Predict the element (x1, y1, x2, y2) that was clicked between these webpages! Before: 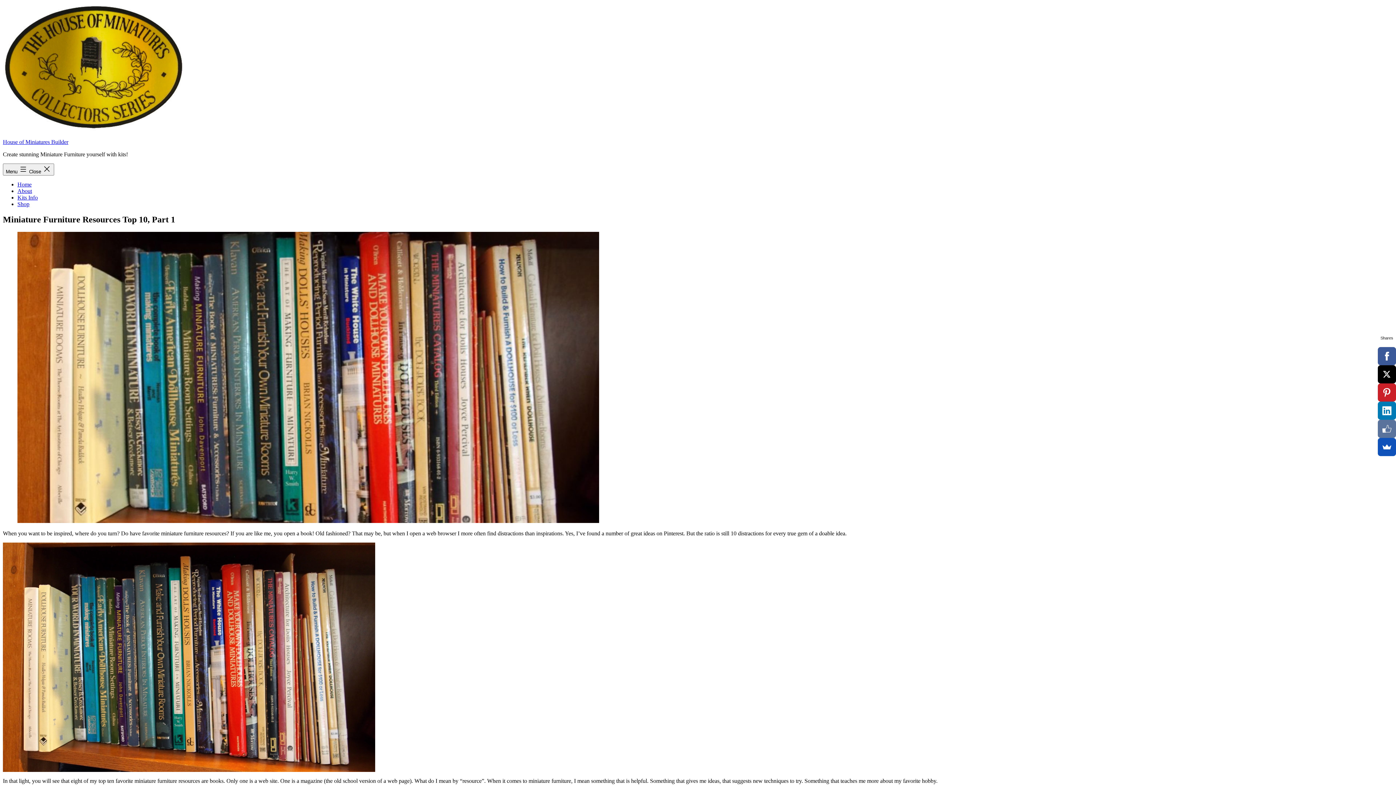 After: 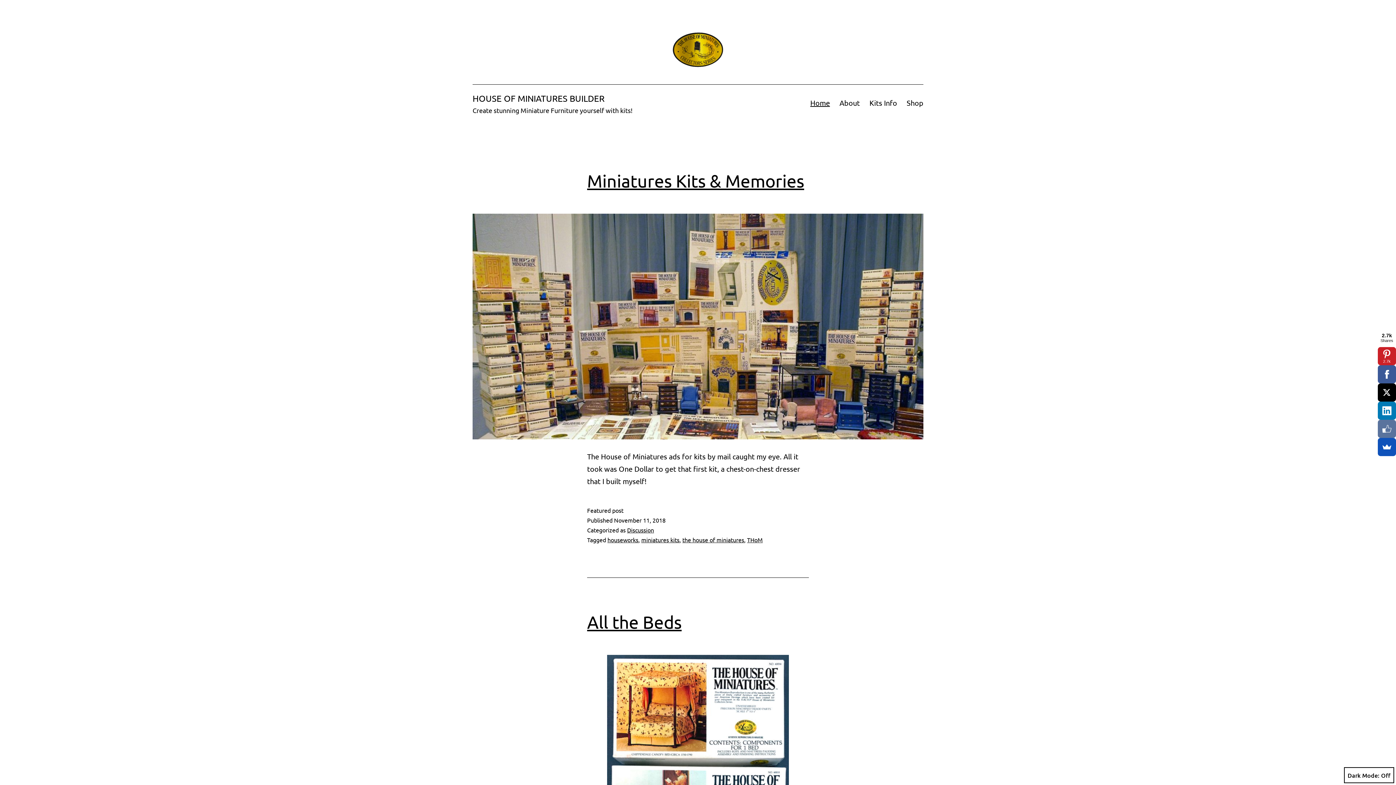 Action: bbox: (17, 181, 31, 187) label: Home